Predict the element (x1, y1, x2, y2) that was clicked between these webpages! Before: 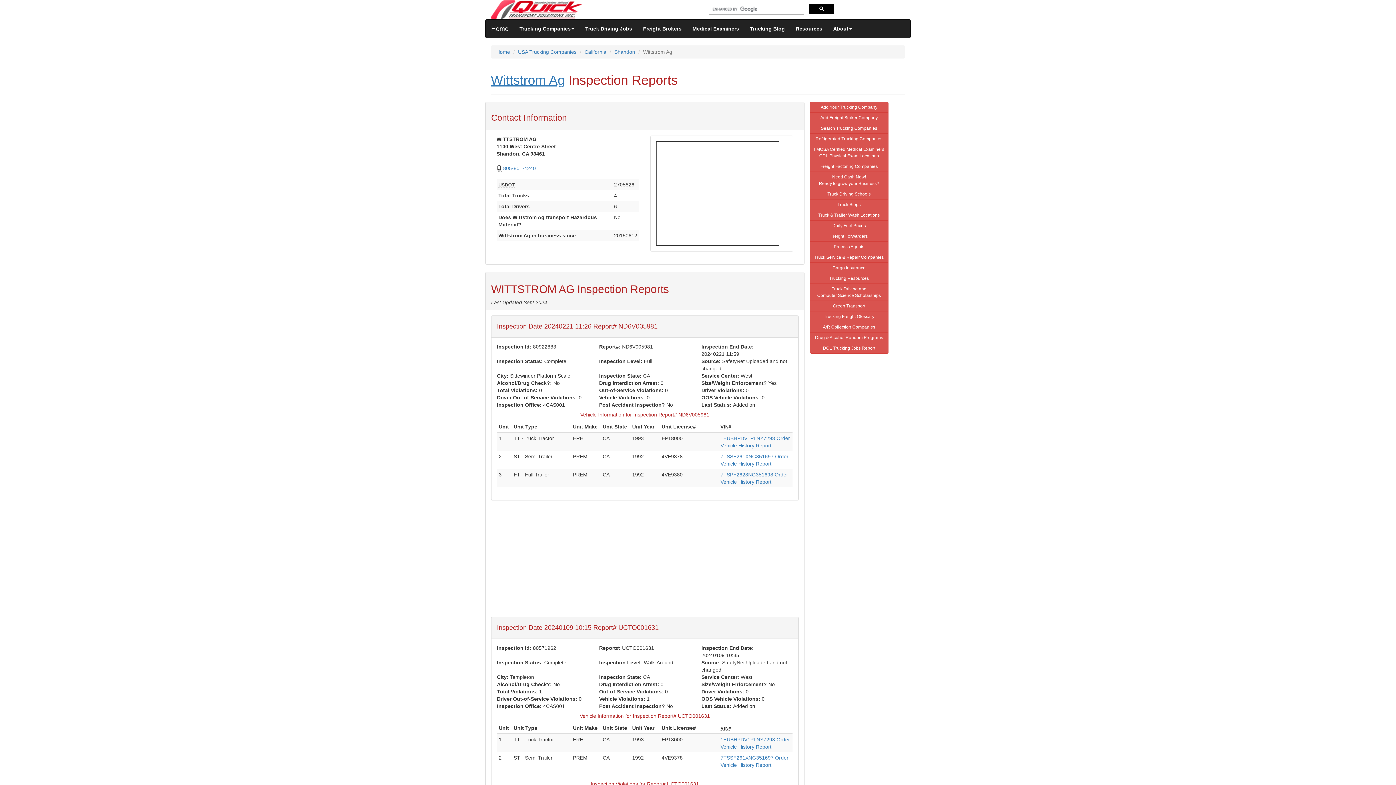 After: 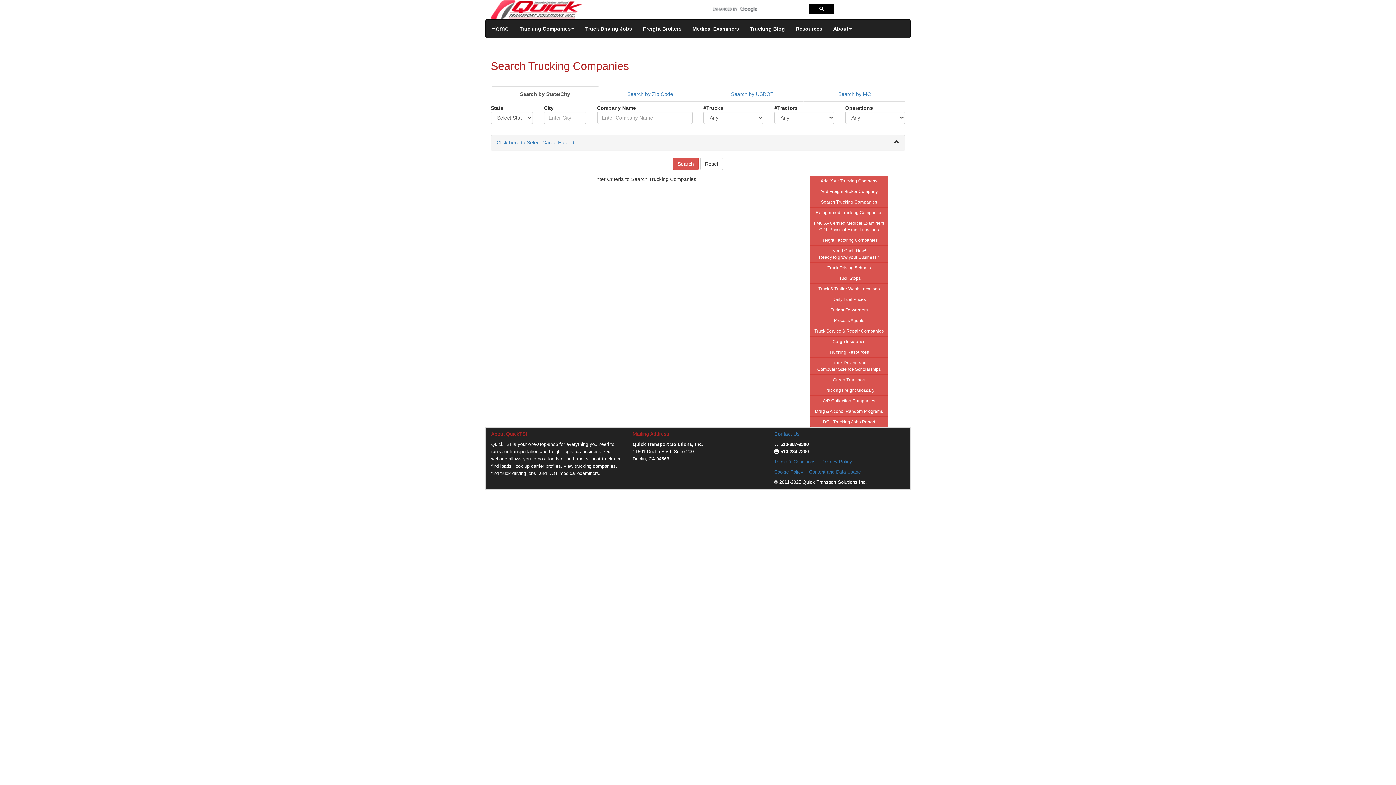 Action: bbox: (810, 122, 888, 133) label: Search Trucking Companies